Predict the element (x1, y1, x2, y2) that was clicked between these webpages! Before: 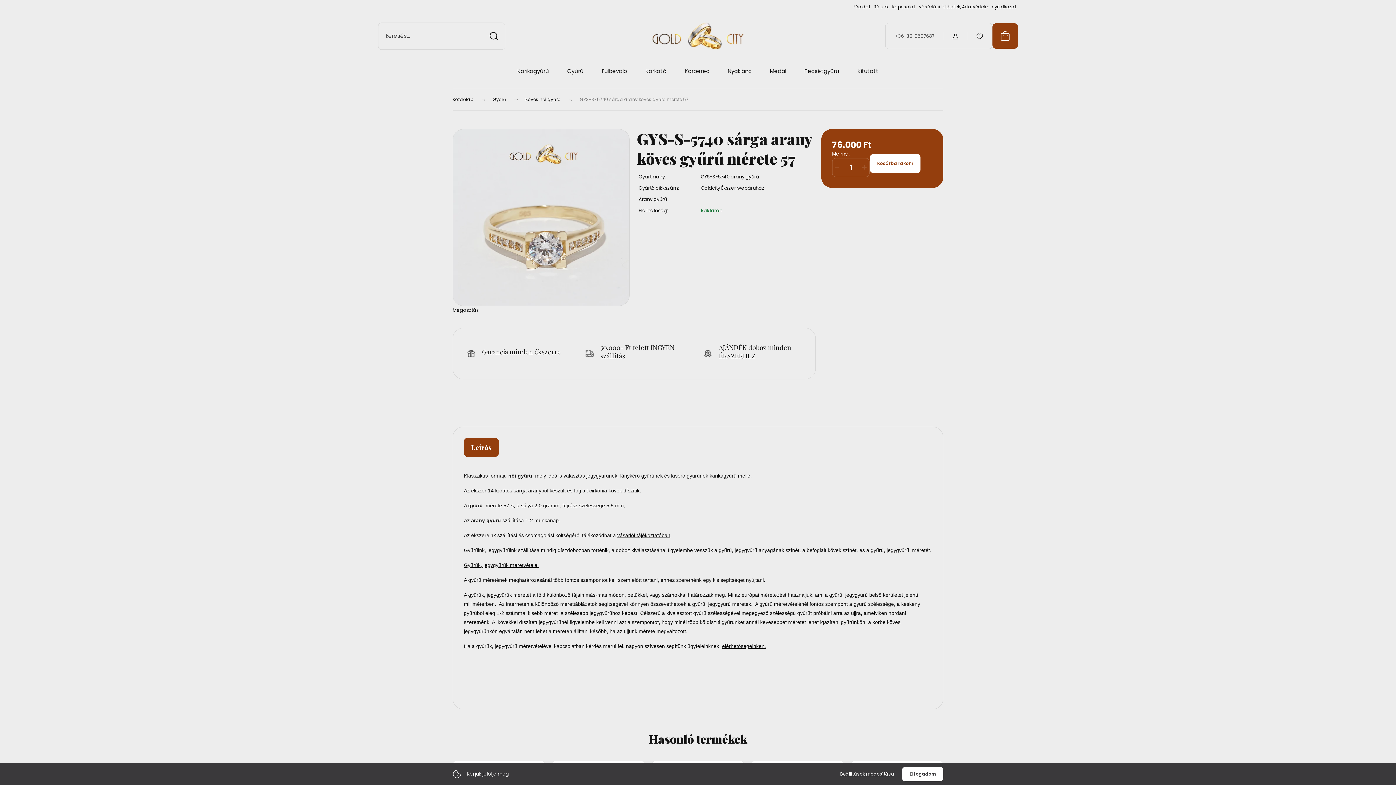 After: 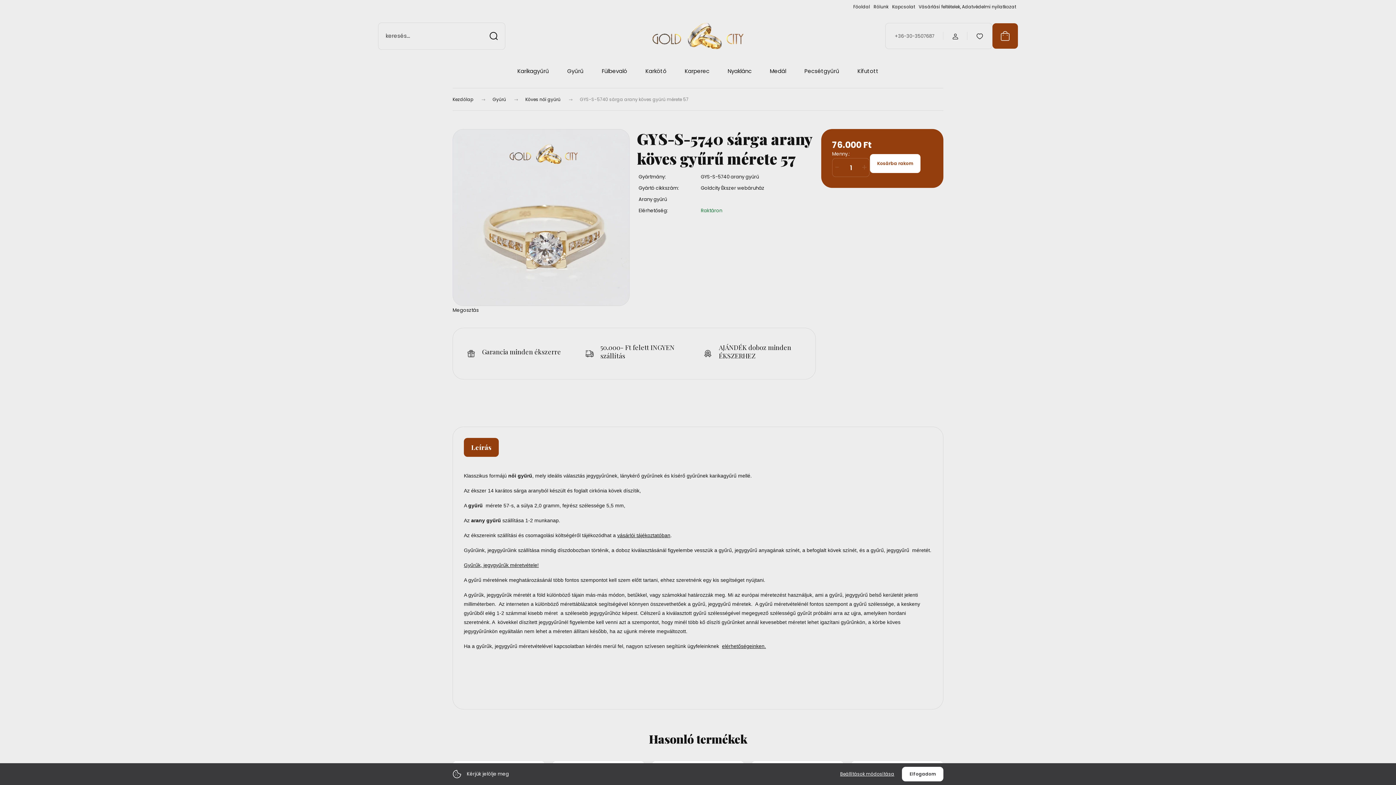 Action: bbox: (452, 306, 478, 313) label: Megosztás